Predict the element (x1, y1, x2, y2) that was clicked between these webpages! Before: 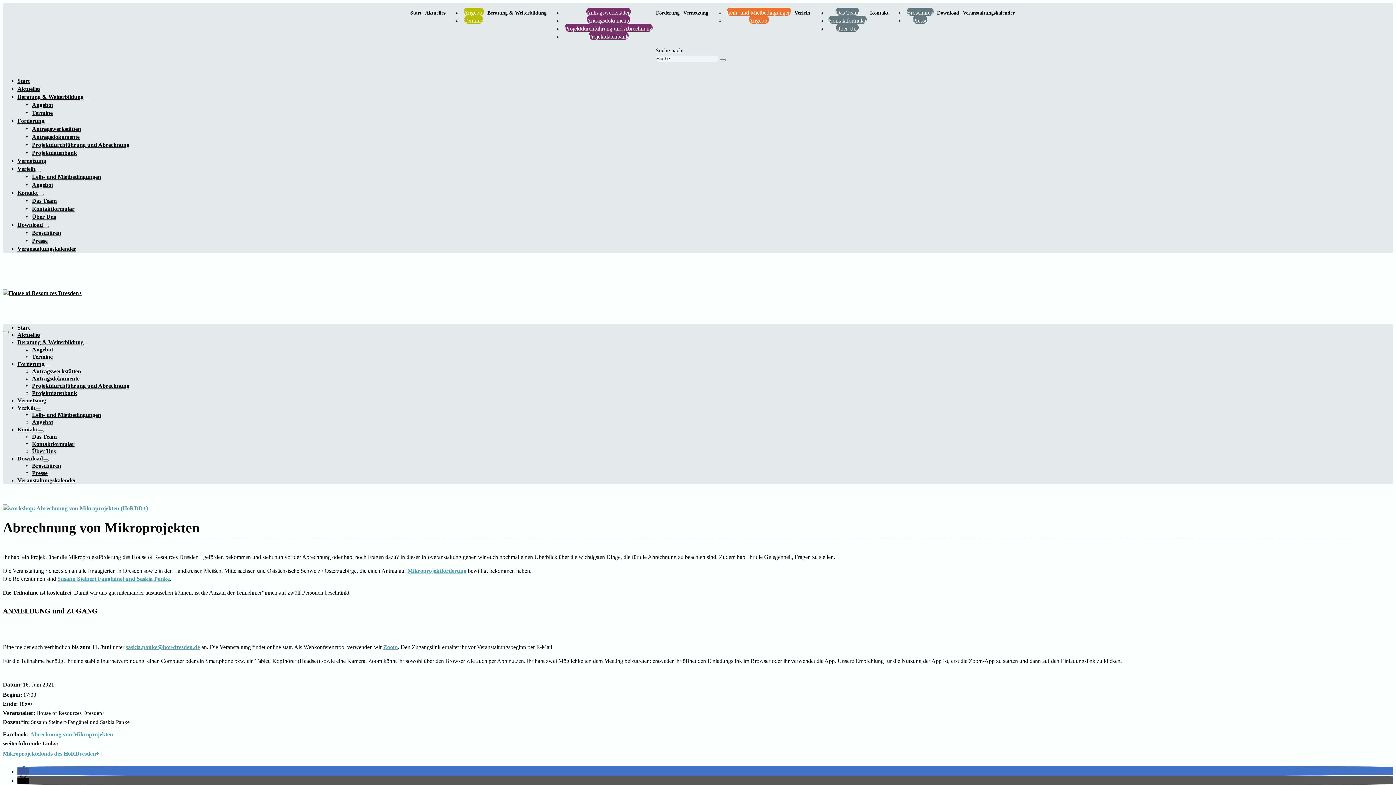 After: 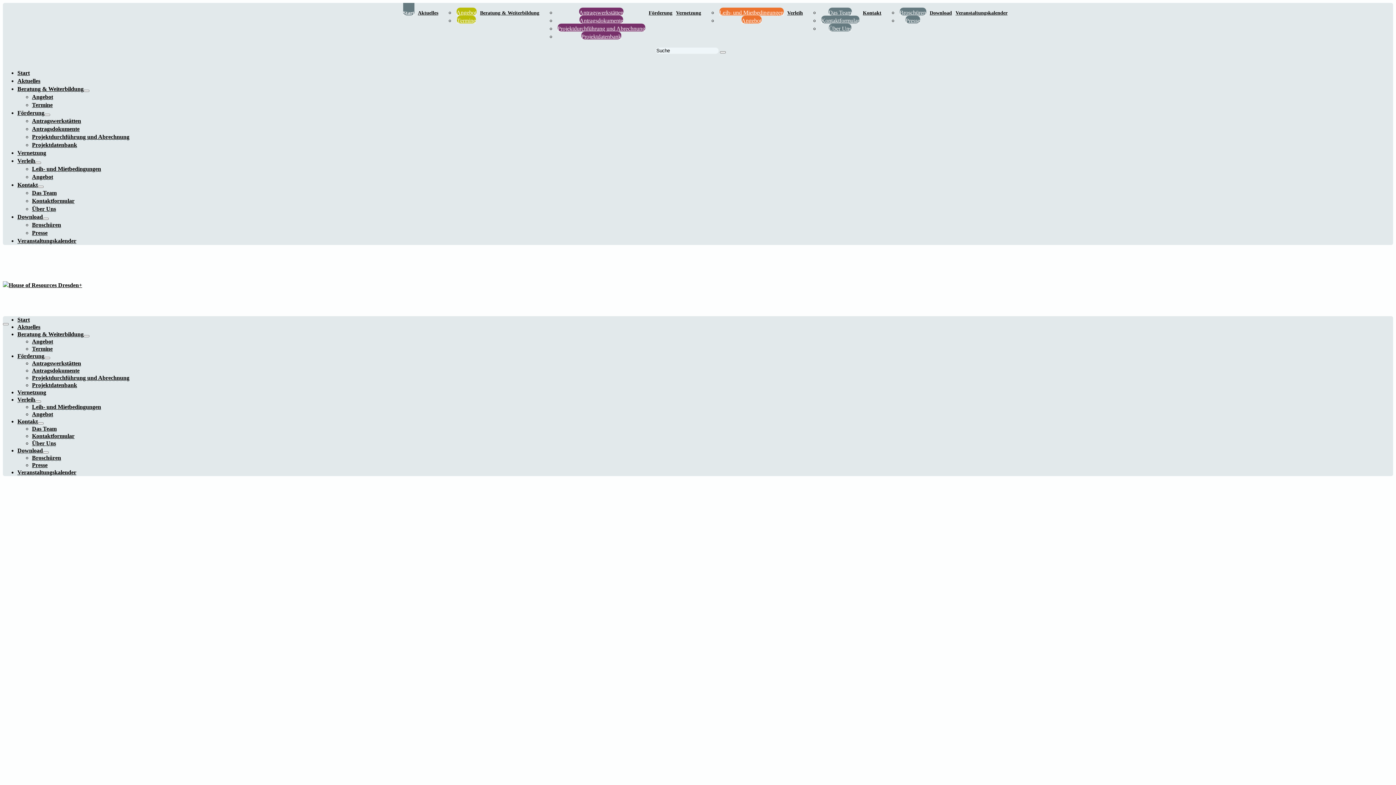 Action: label: Start bbox: (17, 324, 29, 331)